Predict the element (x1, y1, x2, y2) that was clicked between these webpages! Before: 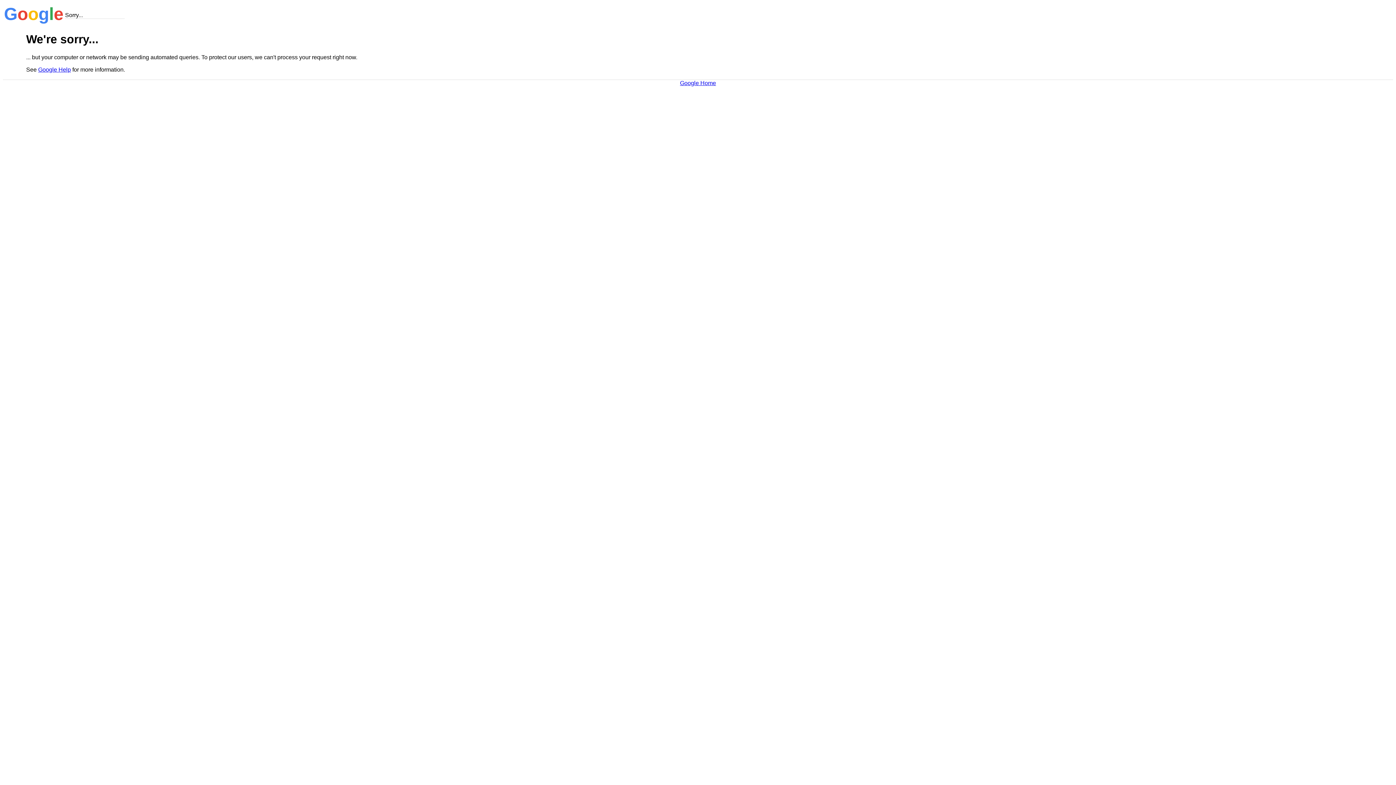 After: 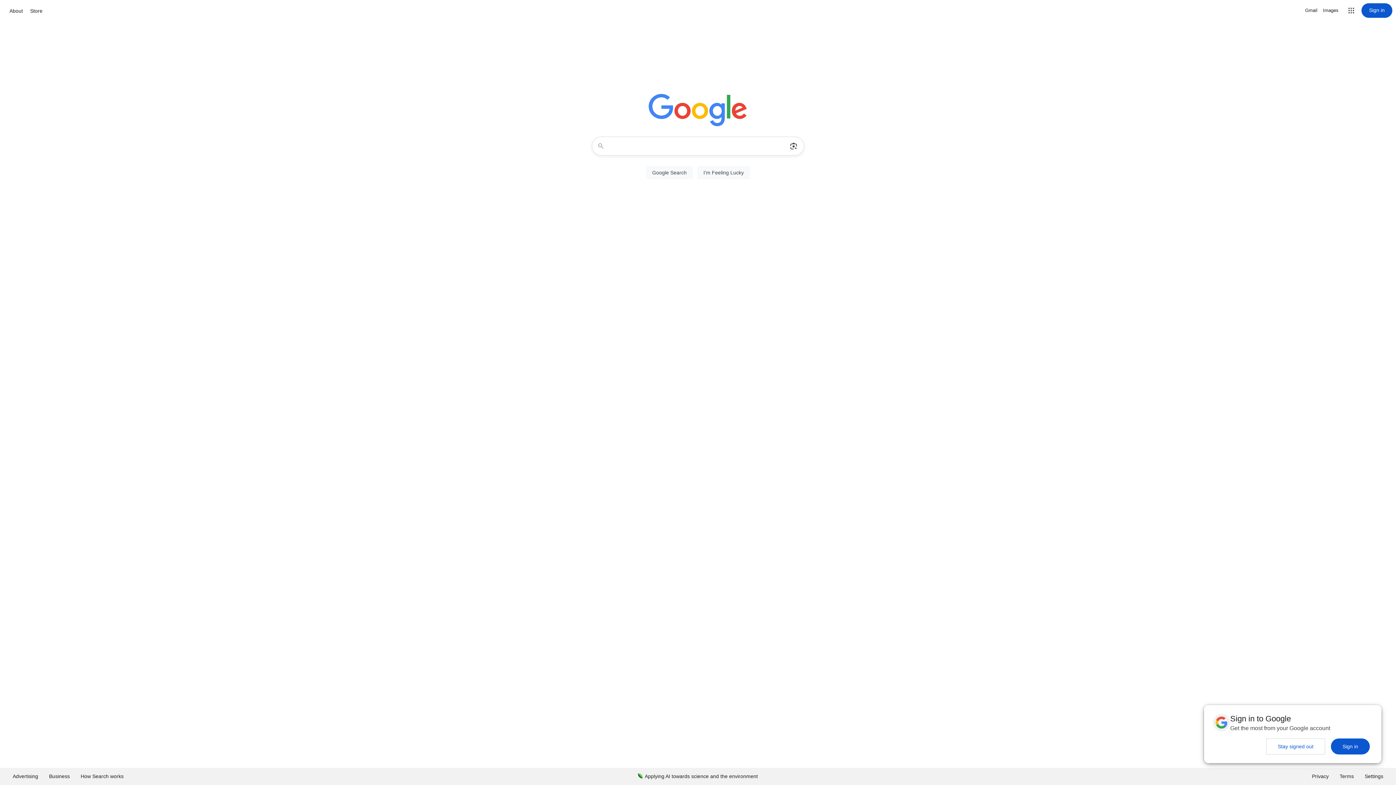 Action: label: Google Home bbox: (680, 79, 716, 86)